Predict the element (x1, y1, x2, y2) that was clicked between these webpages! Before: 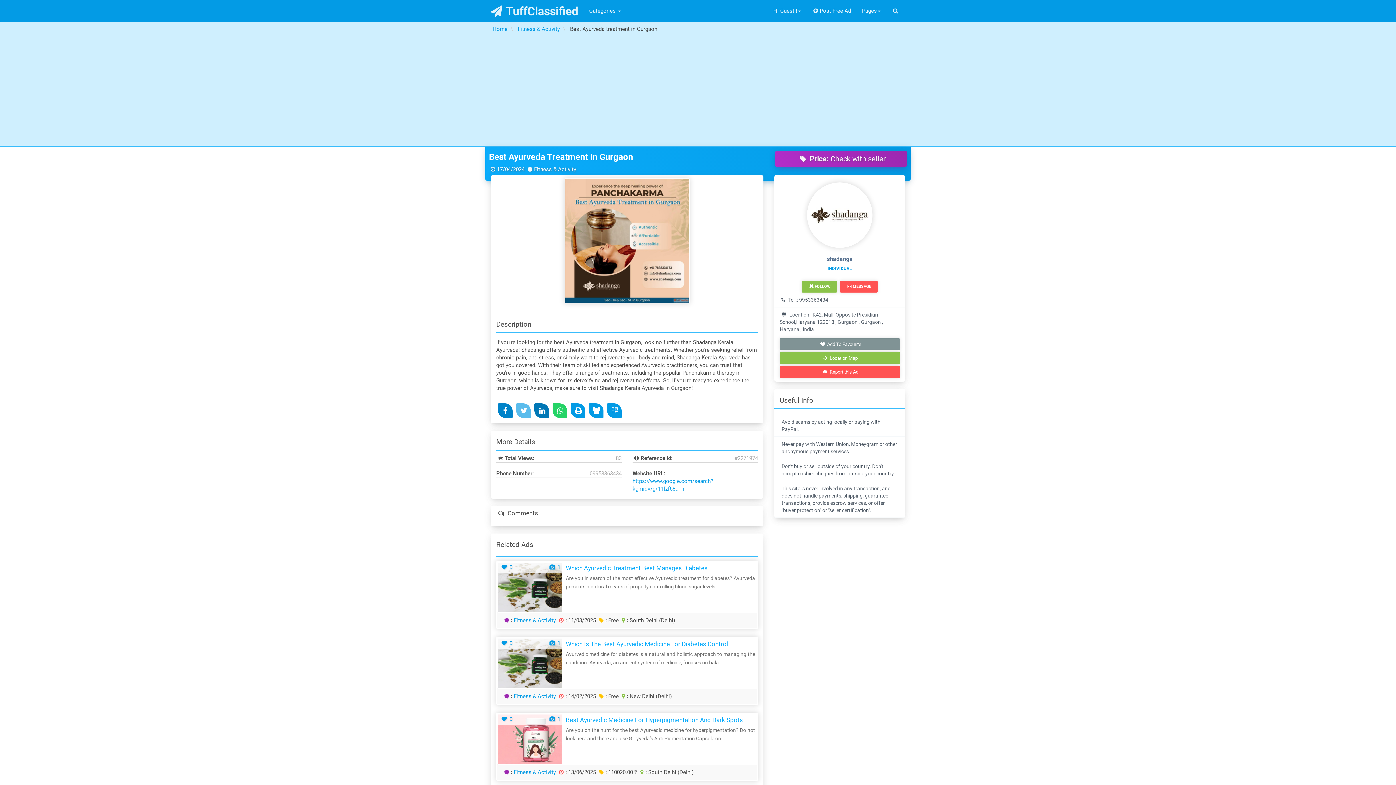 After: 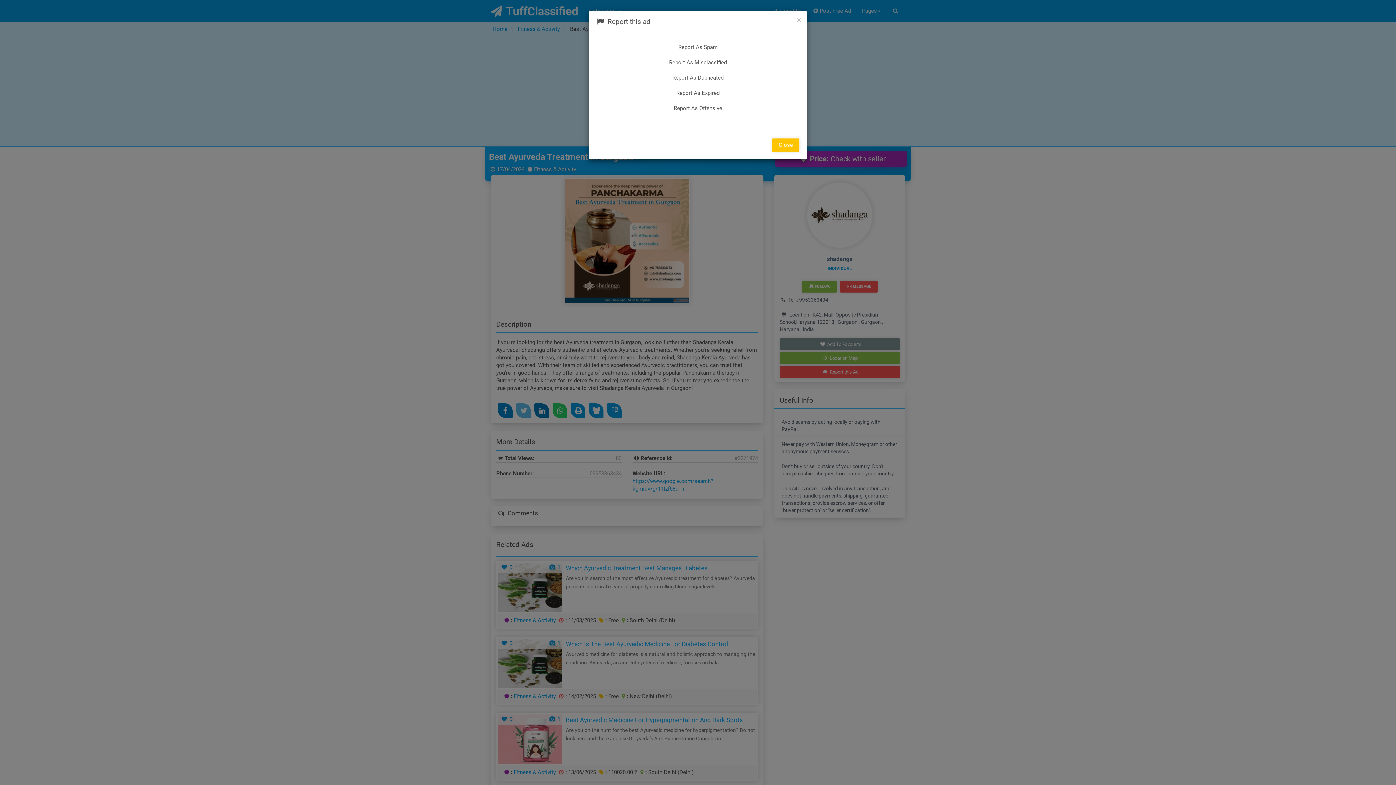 Action: bbox: (780, 366, 900, 378) label:  Report this Ad